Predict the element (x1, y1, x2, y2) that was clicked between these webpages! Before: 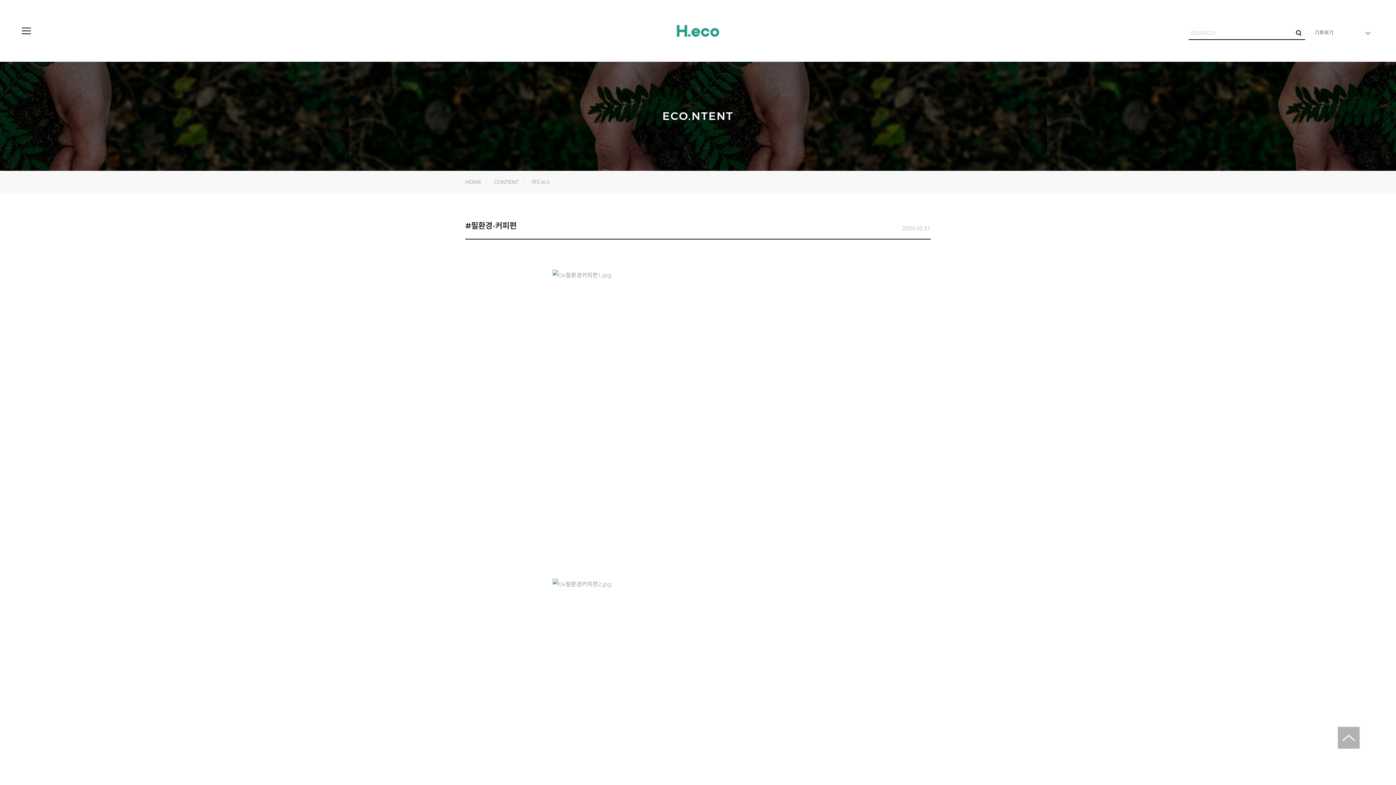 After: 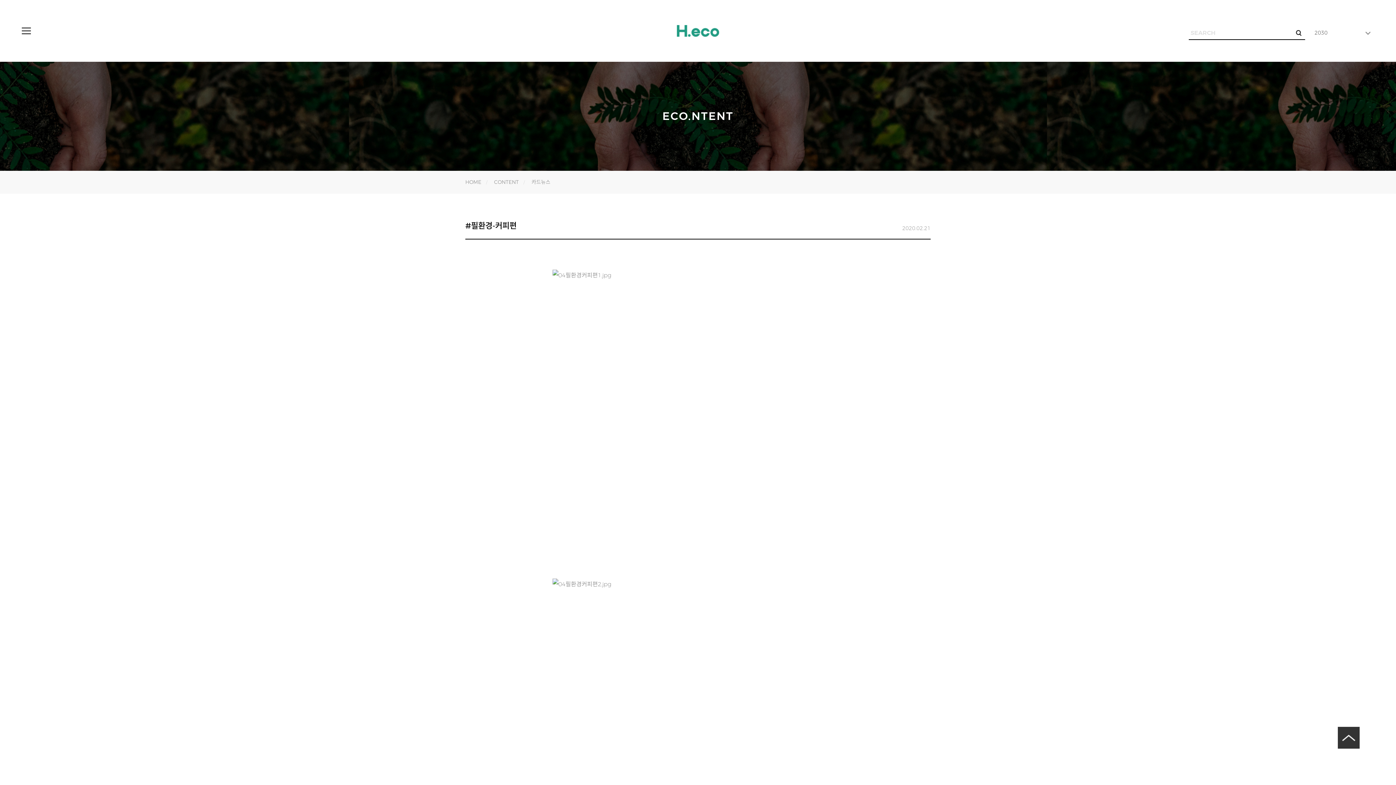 Action: label: Back To Top bbox: (1338, 727, 1360, 749)